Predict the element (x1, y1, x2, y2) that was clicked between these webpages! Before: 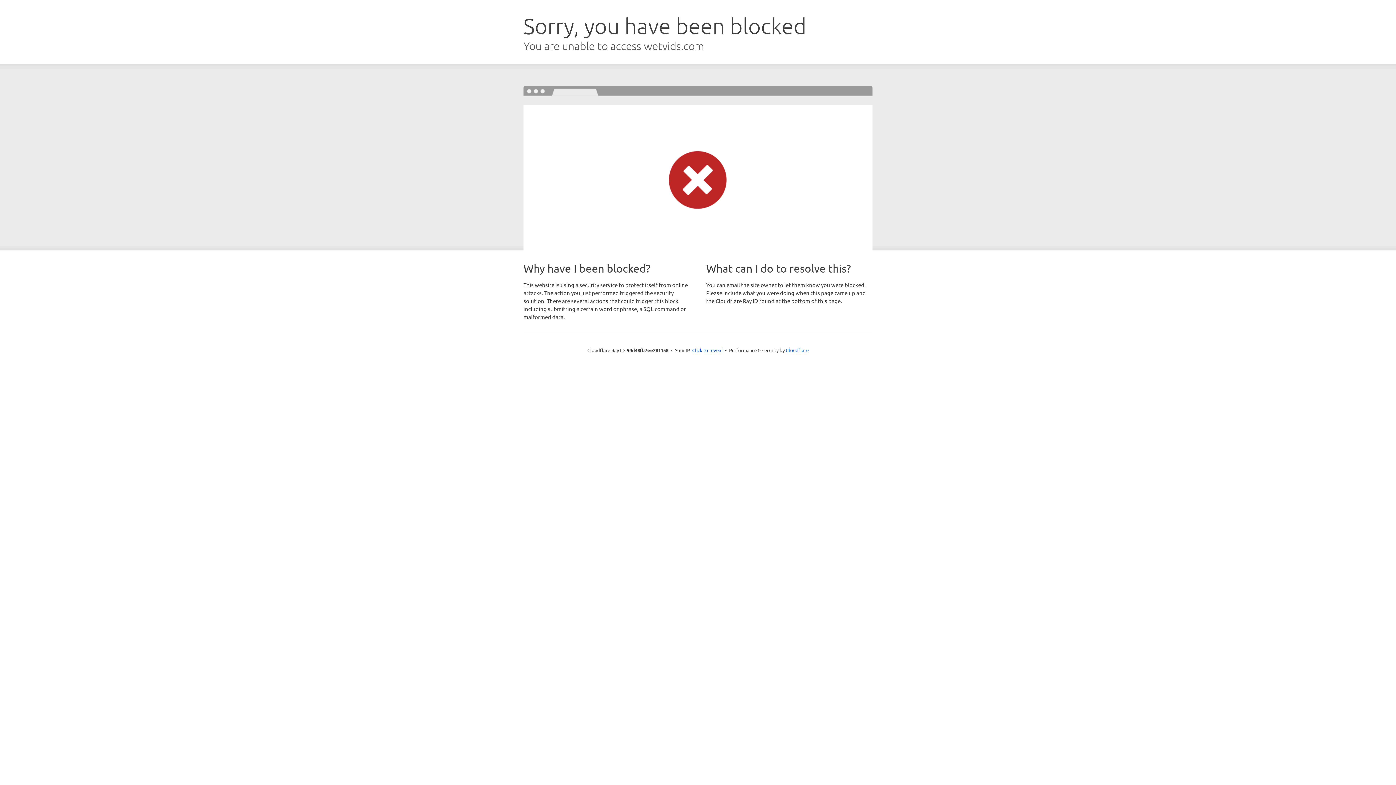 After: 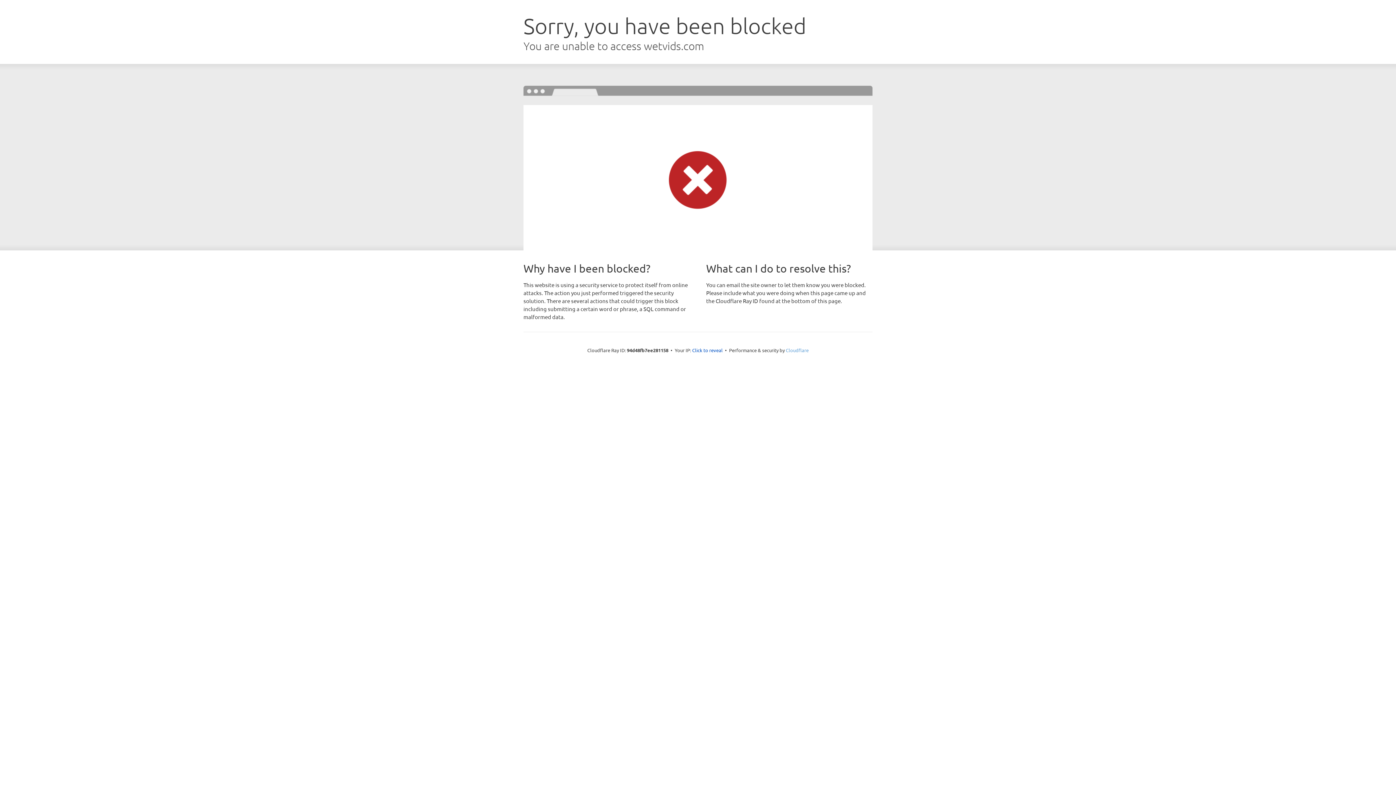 Action: label: Cloudflare bbox: (786, 347, 808, 353)